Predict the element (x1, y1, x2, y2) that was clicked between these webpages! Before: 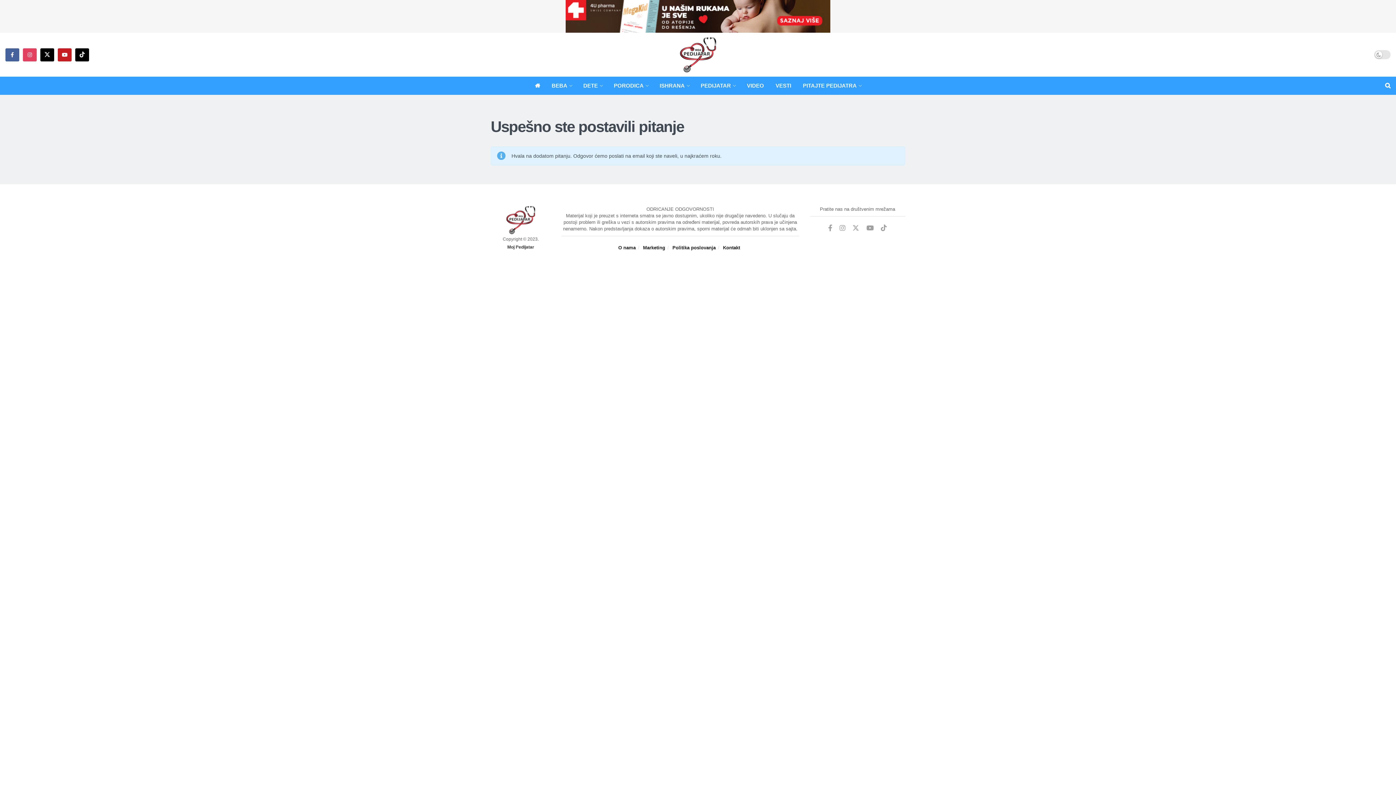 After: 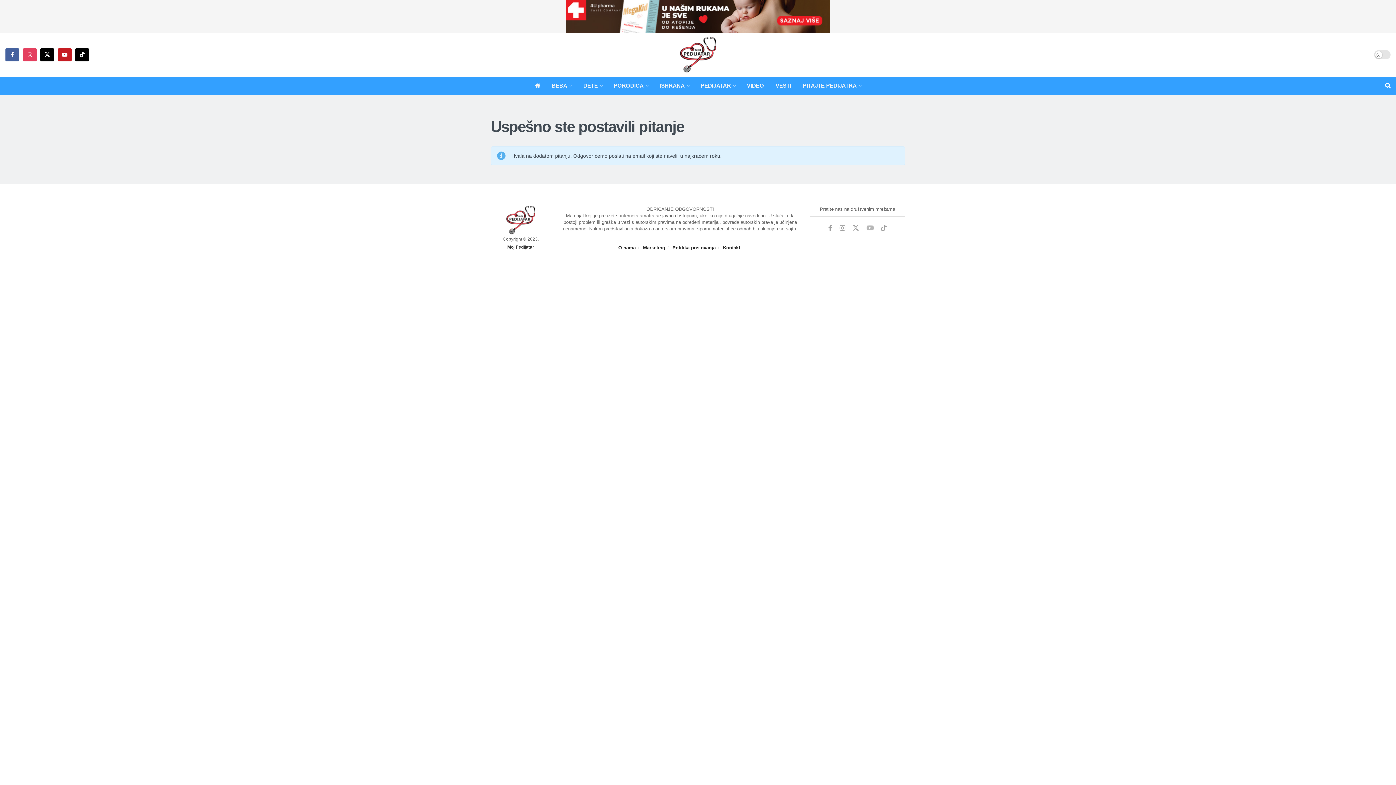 Action: label: Find us on Youtube bbox: (866, 224, 873, 232)